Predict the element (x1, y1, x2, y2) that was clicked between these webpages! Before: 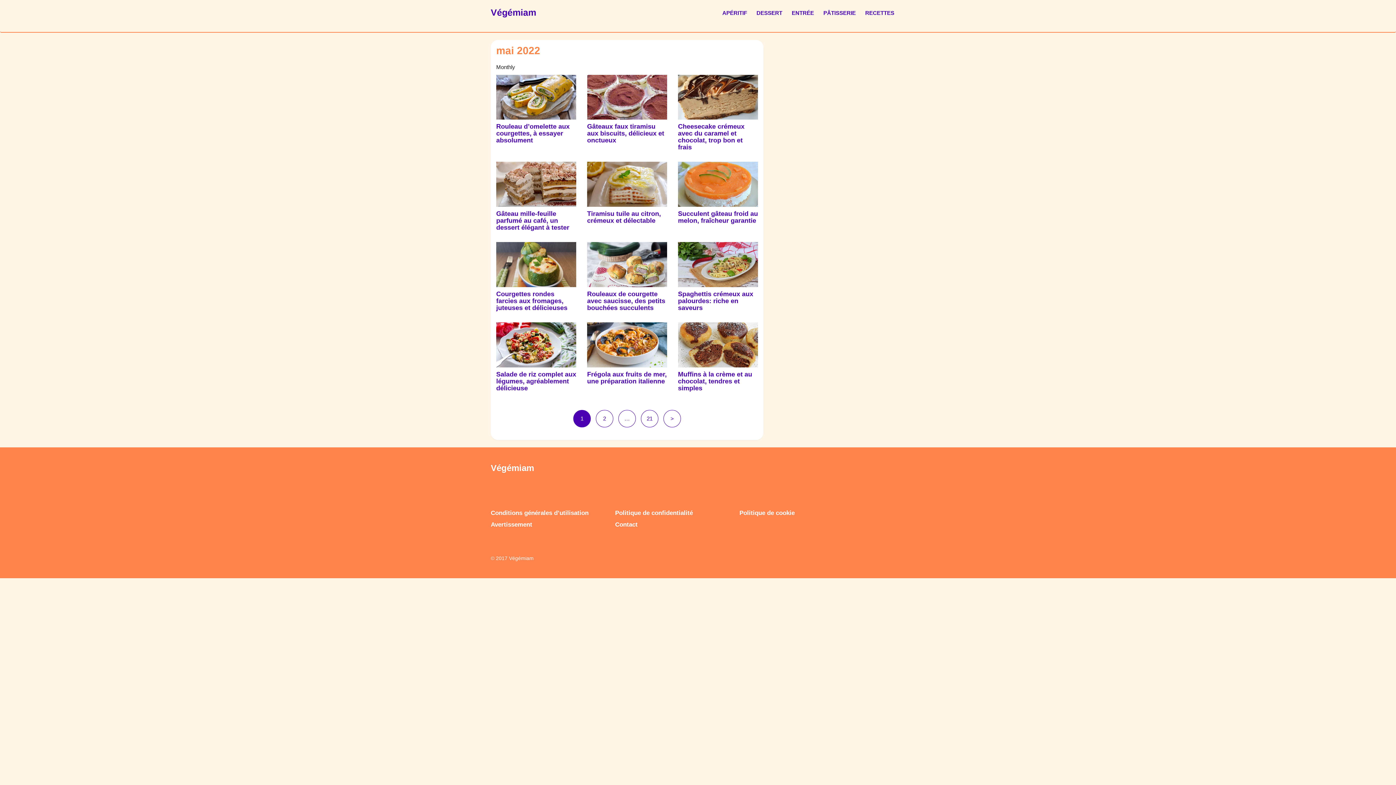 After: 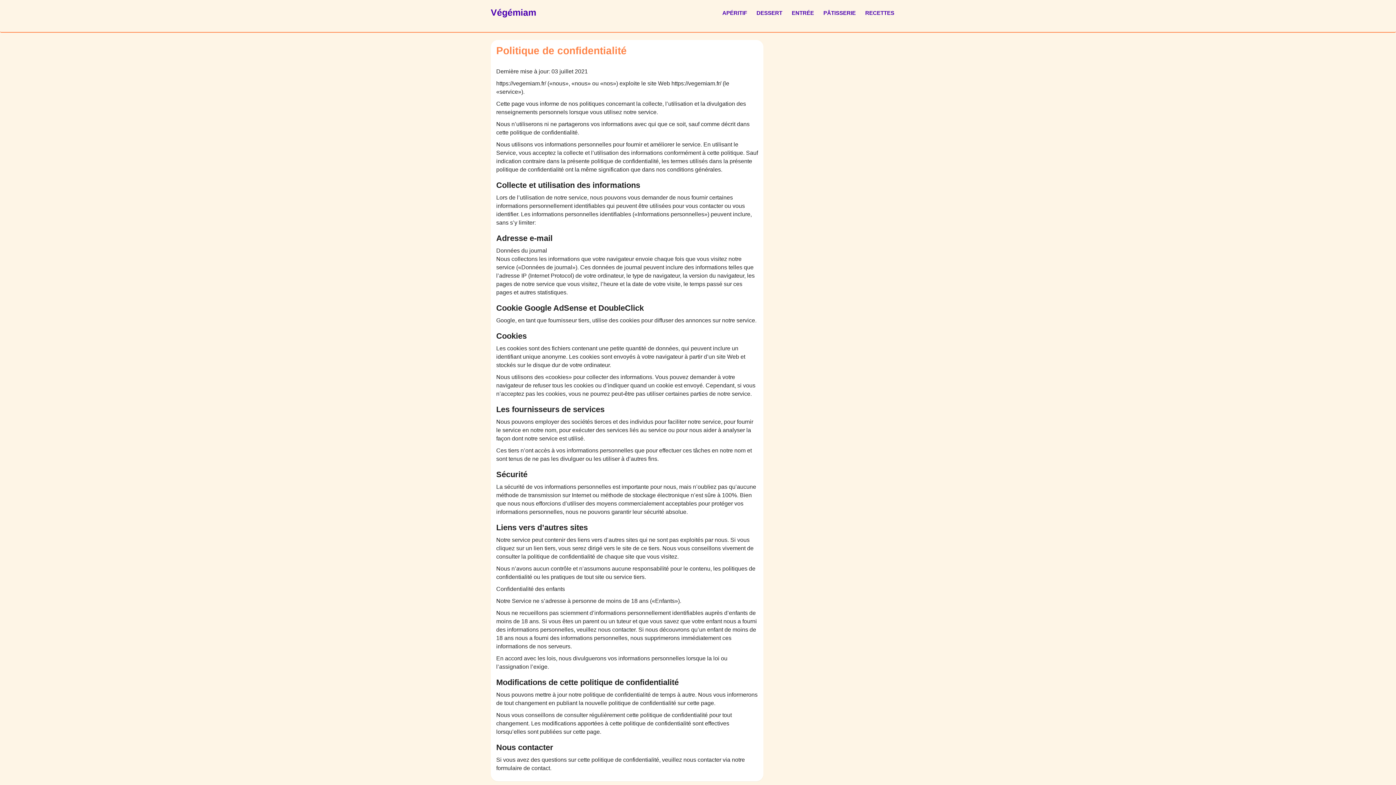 Action: label: Politique de confidentialité bbox: (615, 507, 739, 519)